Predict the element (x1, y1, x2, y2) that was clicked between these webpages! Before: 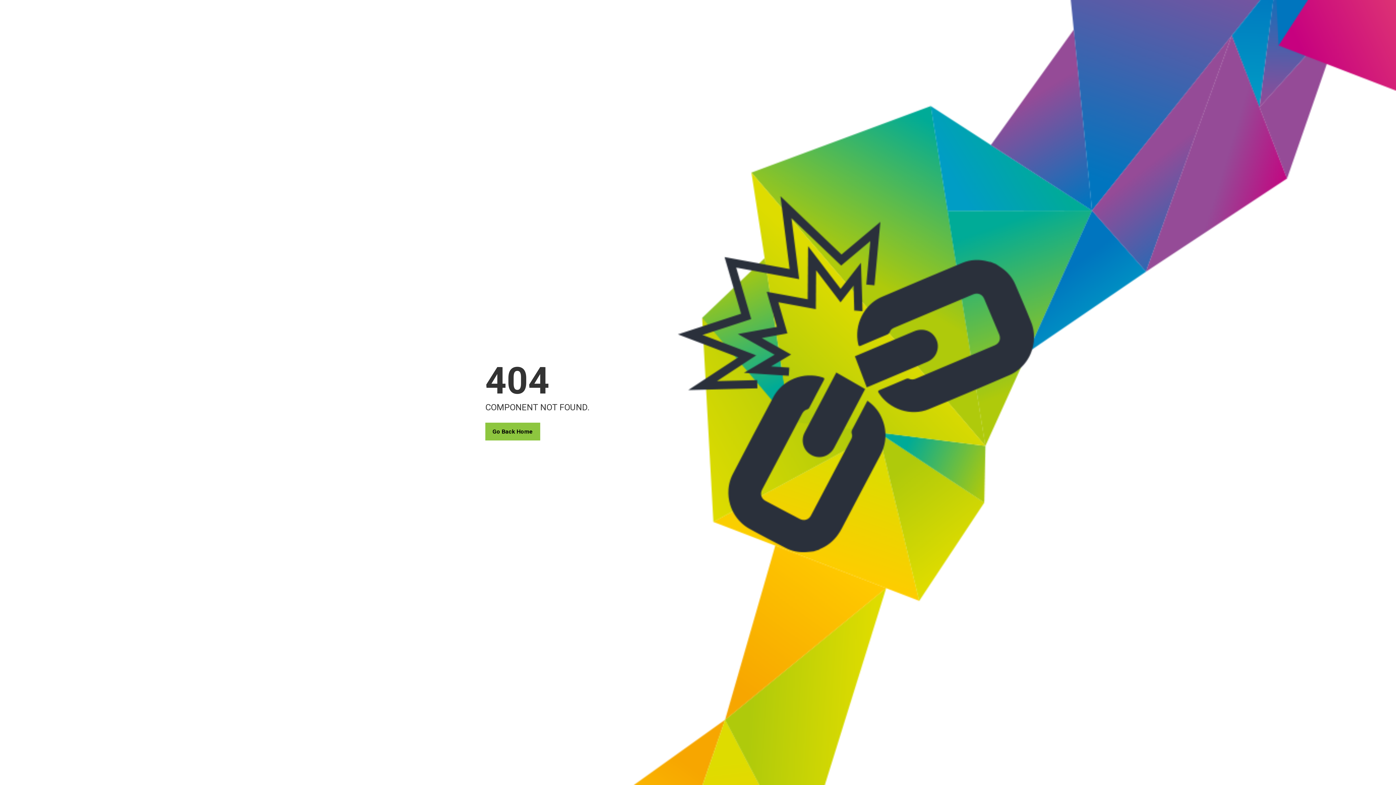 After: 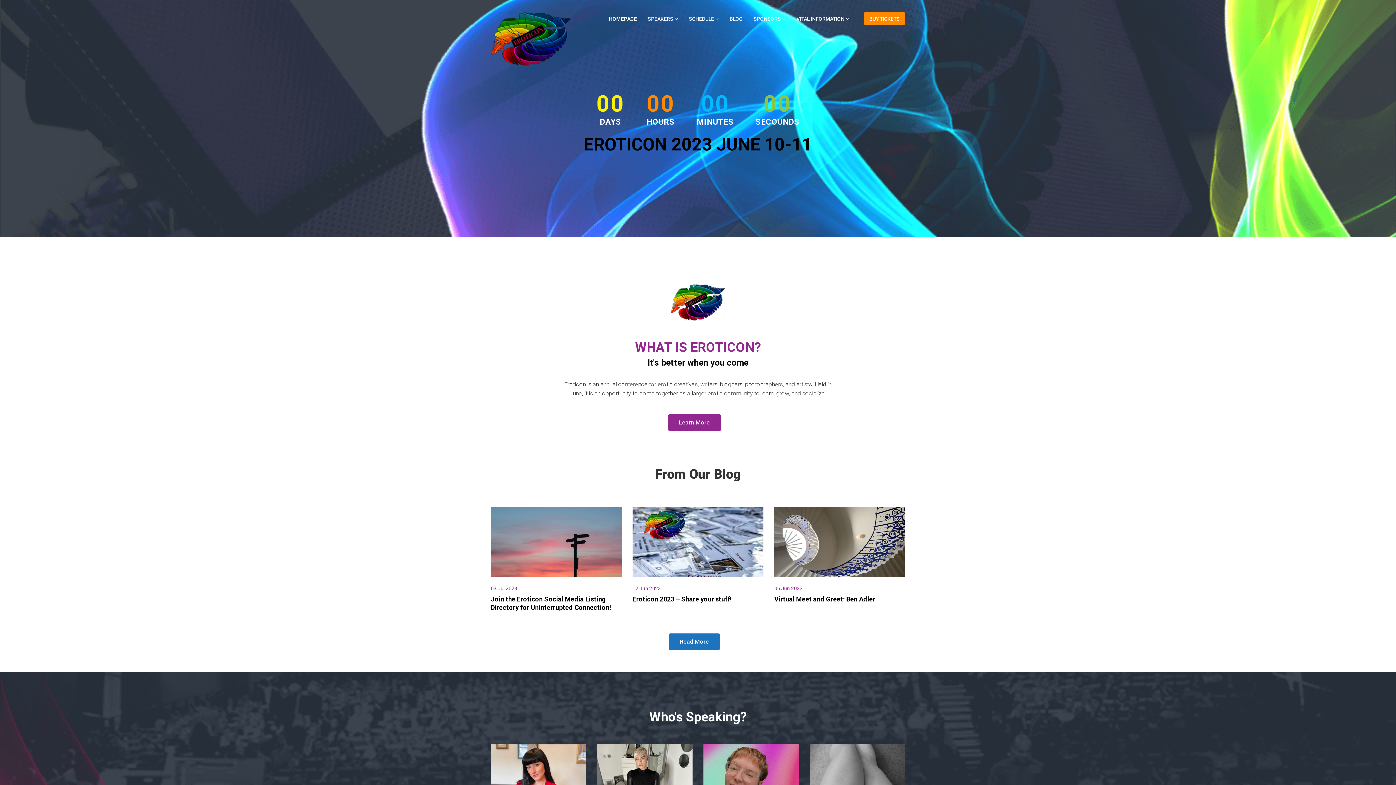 Action: bbox: (485, 422, 540, 440) label: Go Back Home